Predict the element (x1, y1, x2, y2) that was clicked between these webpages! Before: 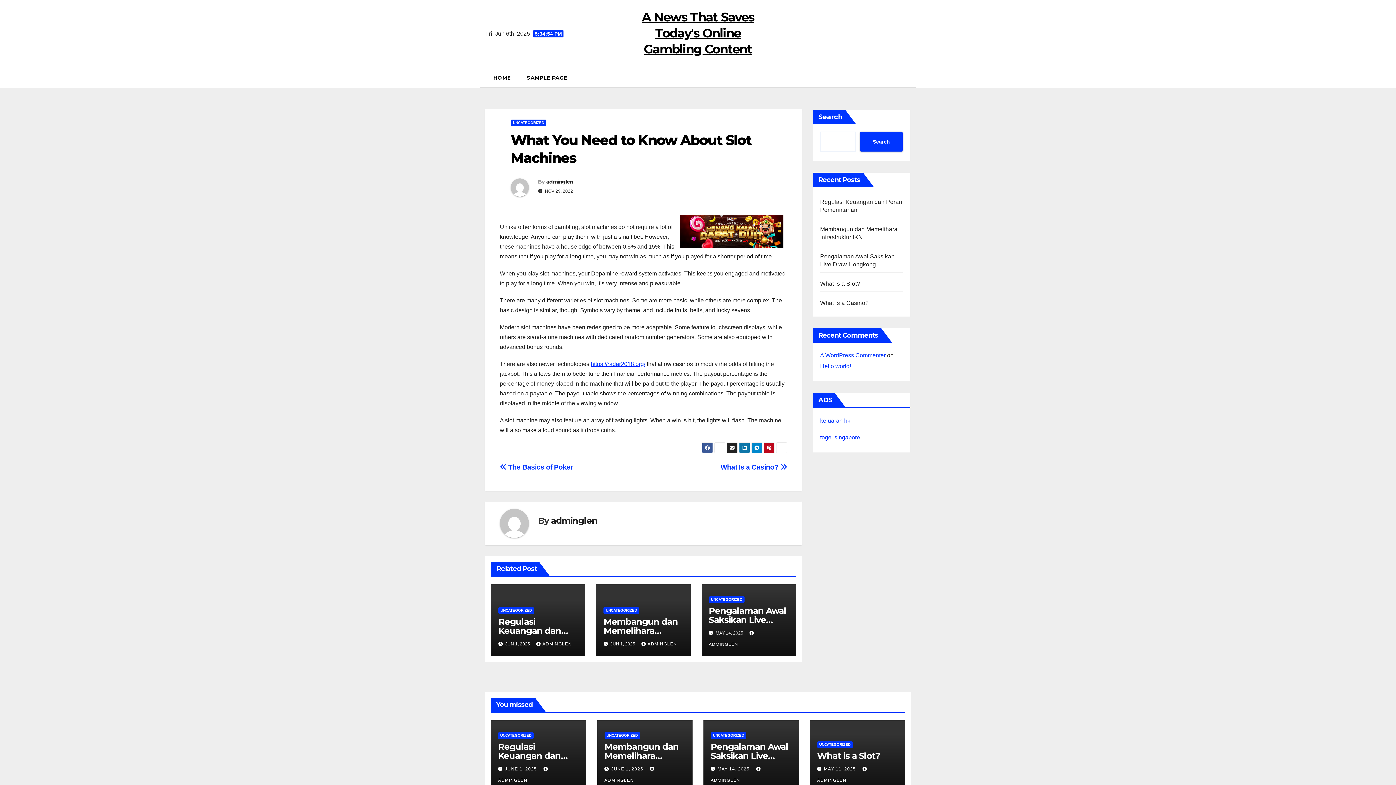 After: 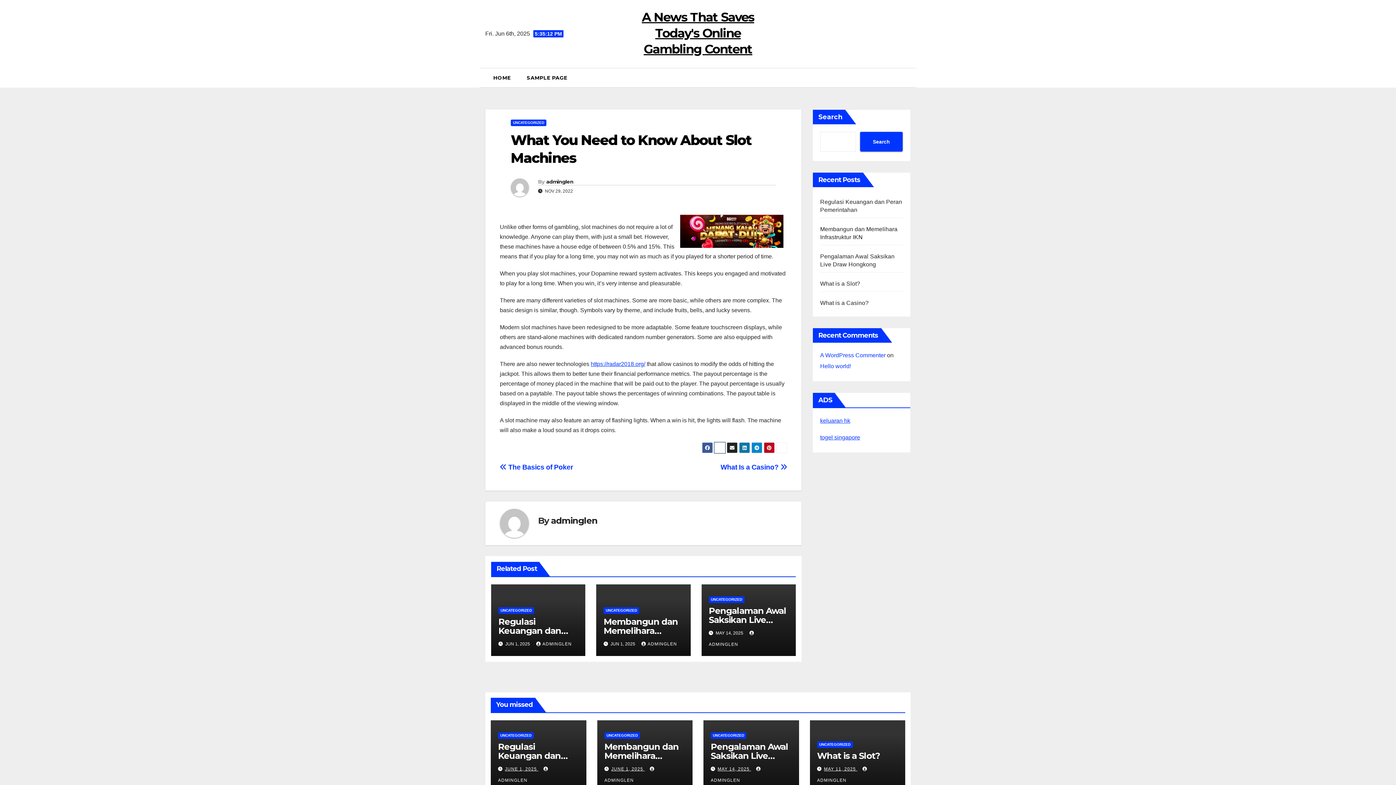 Action: bbox: (714, 442, 725, 453)